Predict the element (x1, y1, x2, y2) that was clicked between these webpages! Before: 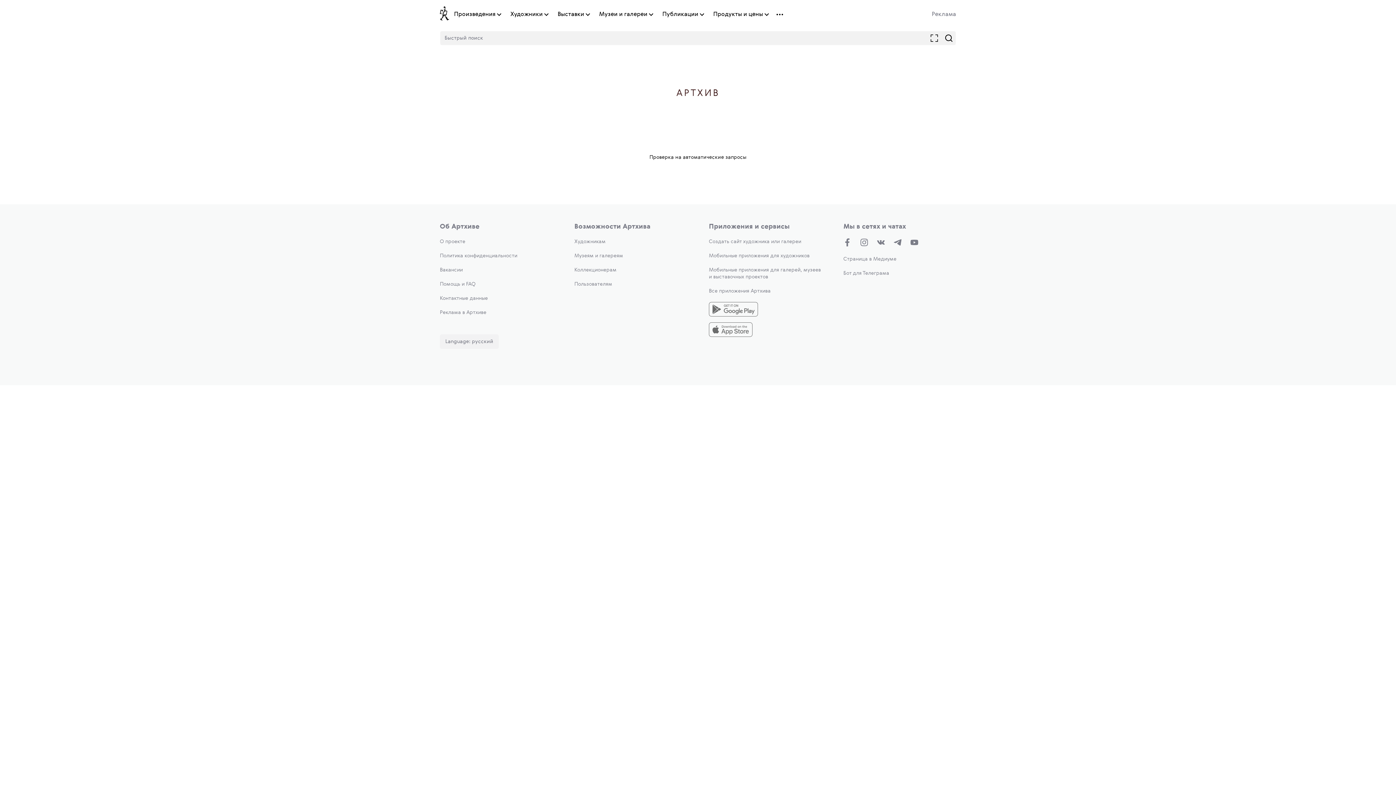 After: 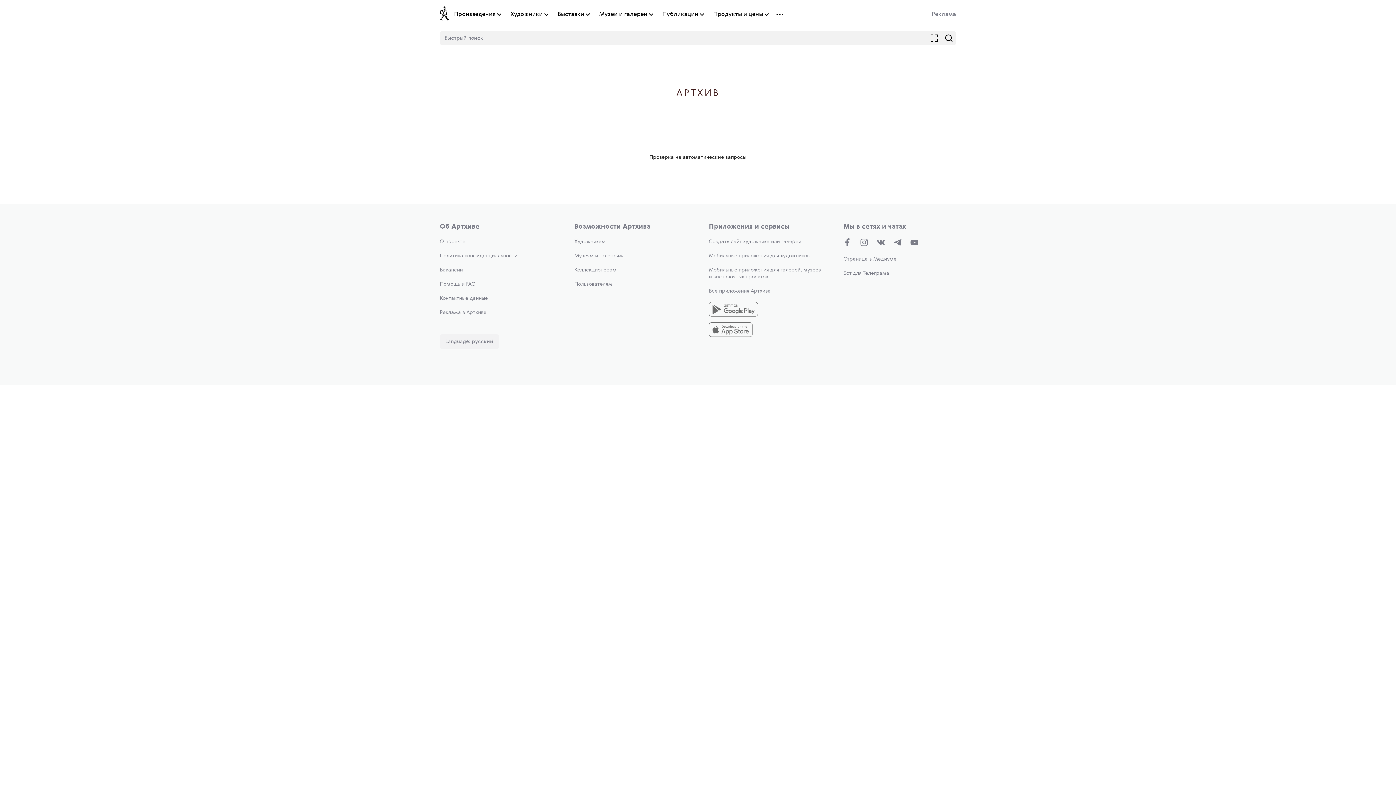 Action: label: Мобильные приложения для художников bbox: (709, 253, 809, 258)